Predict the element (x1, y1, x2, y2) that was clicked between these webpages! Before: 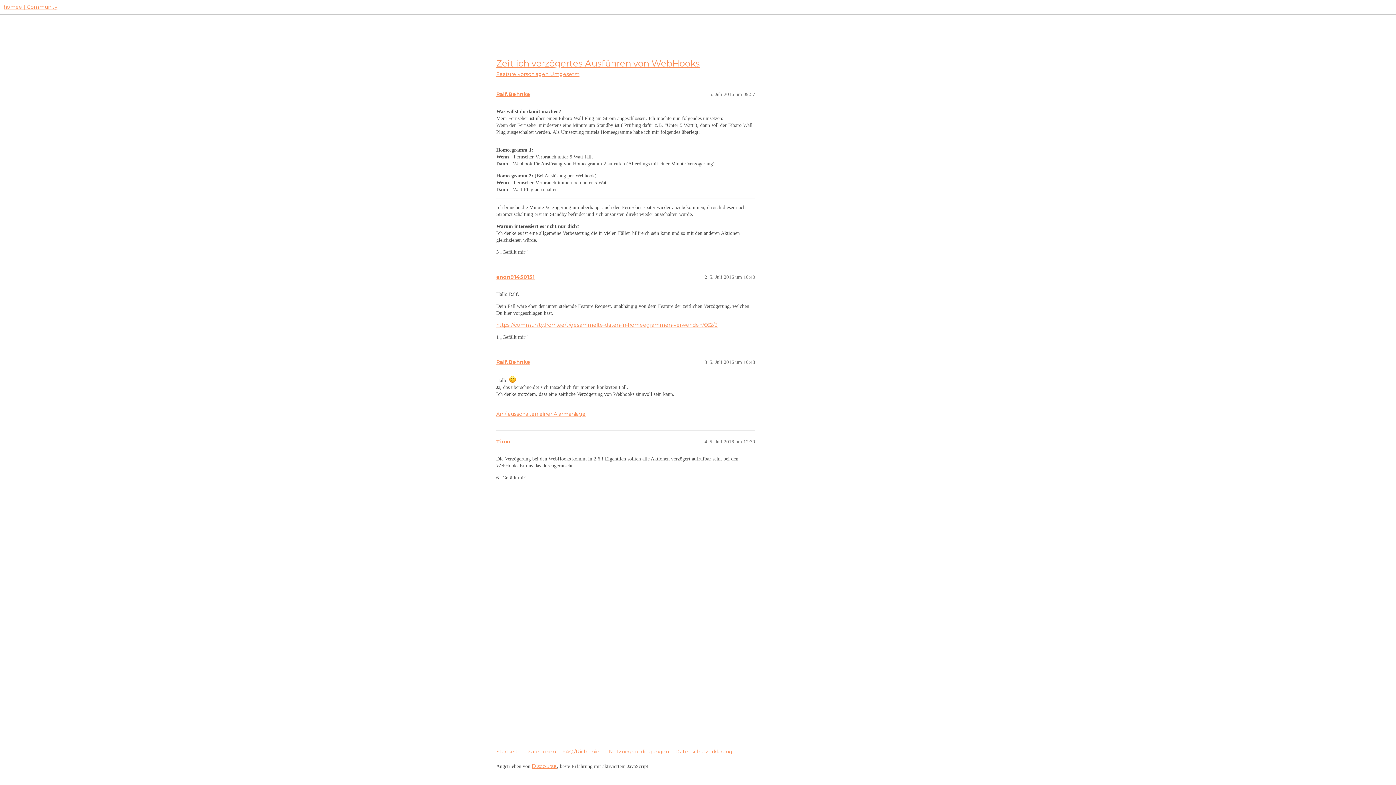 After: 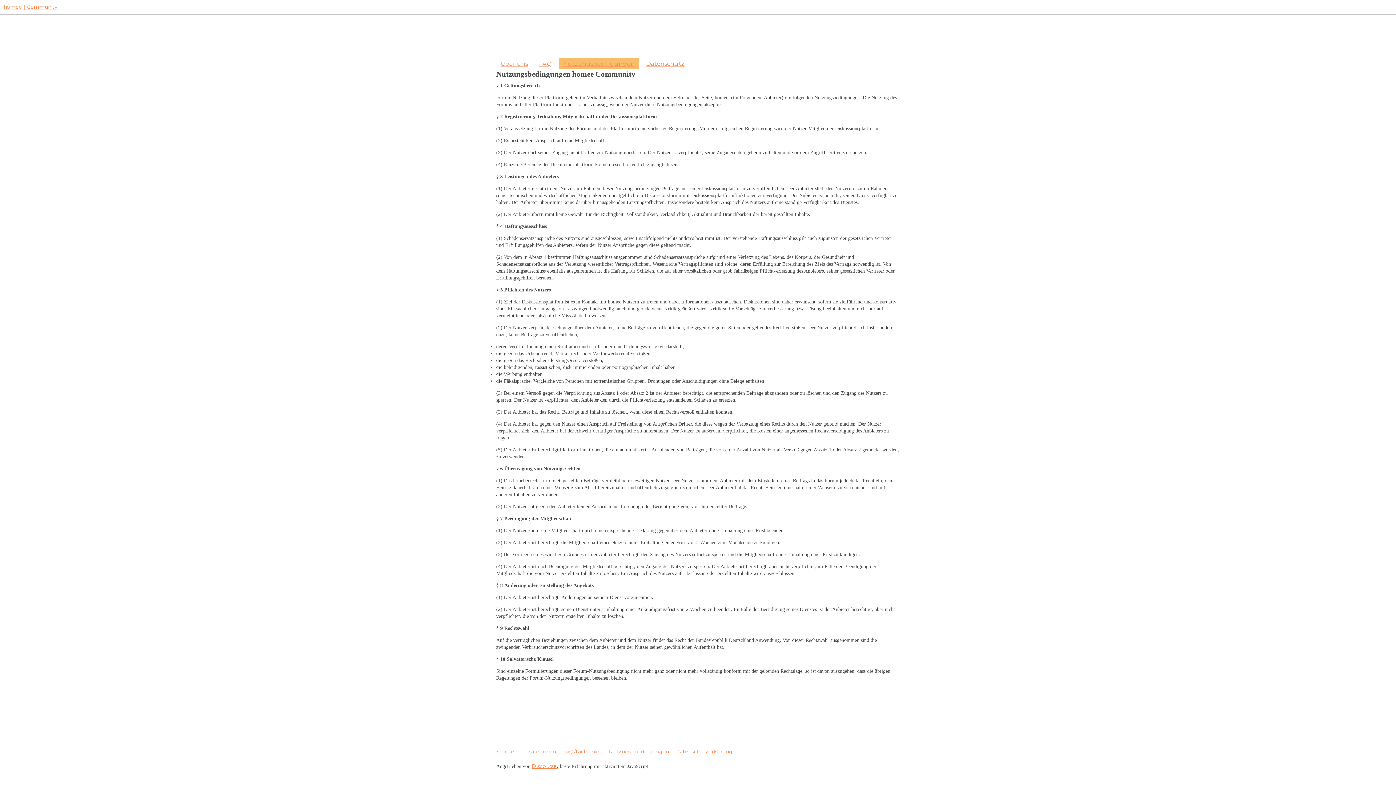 Action: bbox: (609, 746, 674, 758) label: Nutzungsbedingungen